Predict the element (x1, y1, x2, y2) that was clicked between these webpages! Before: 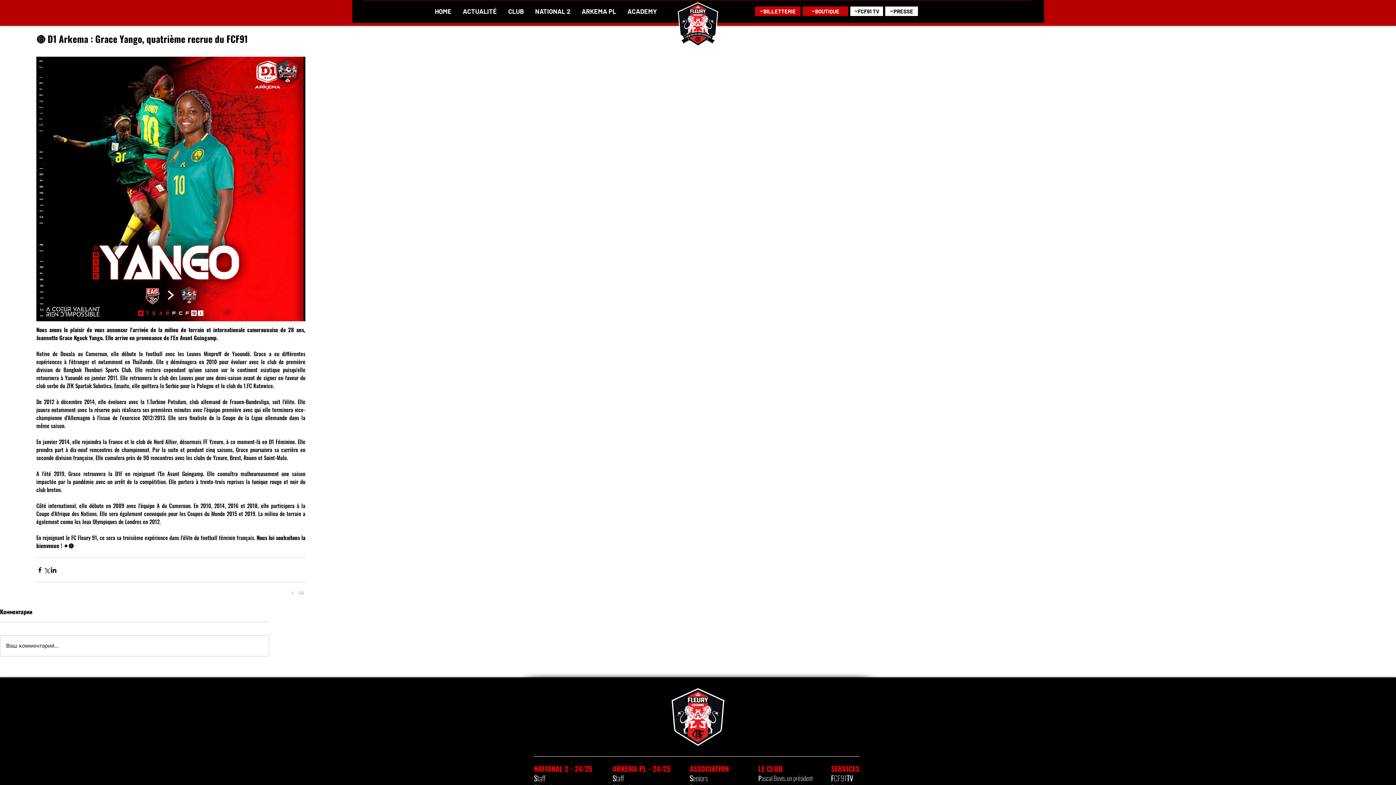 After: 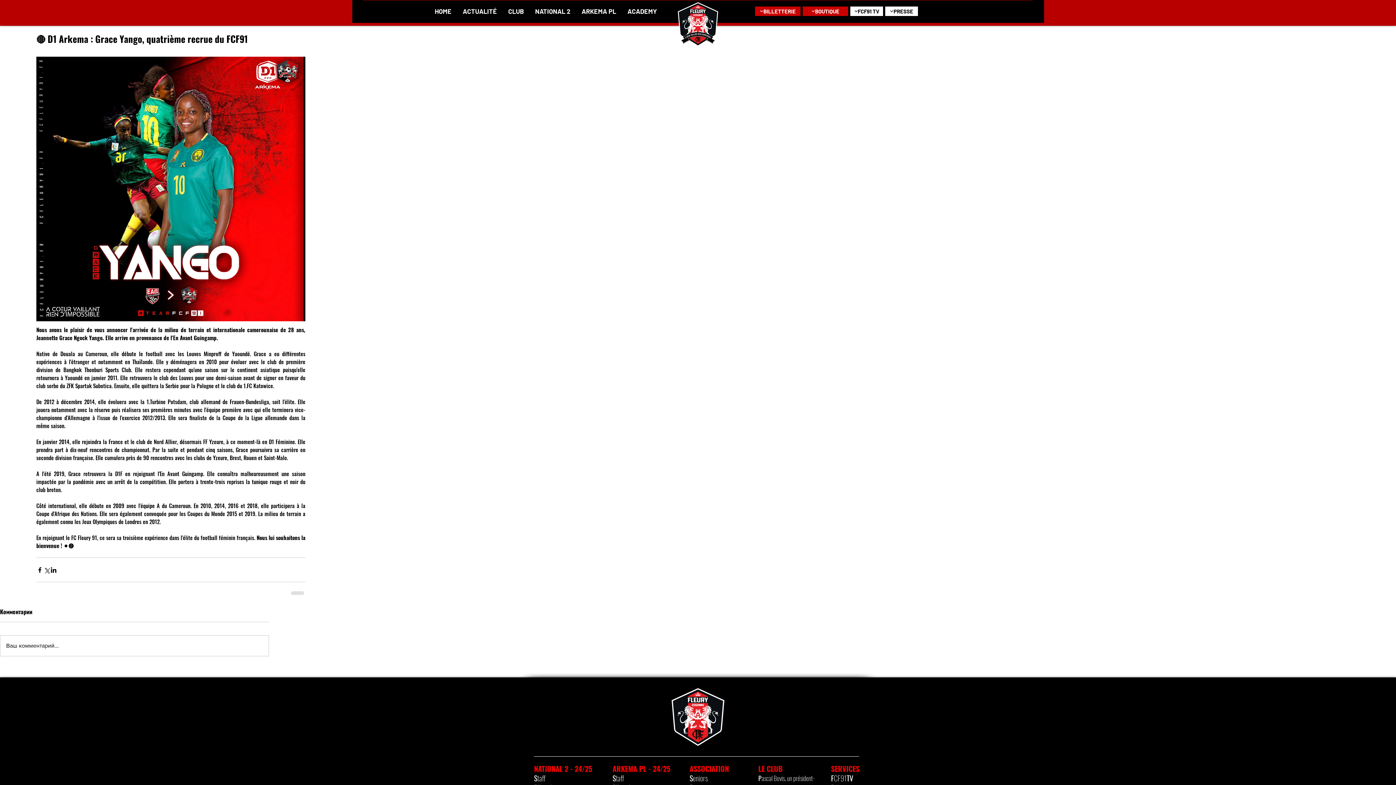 Action: bbox: (502, 4, 529, 18) label: CLUB